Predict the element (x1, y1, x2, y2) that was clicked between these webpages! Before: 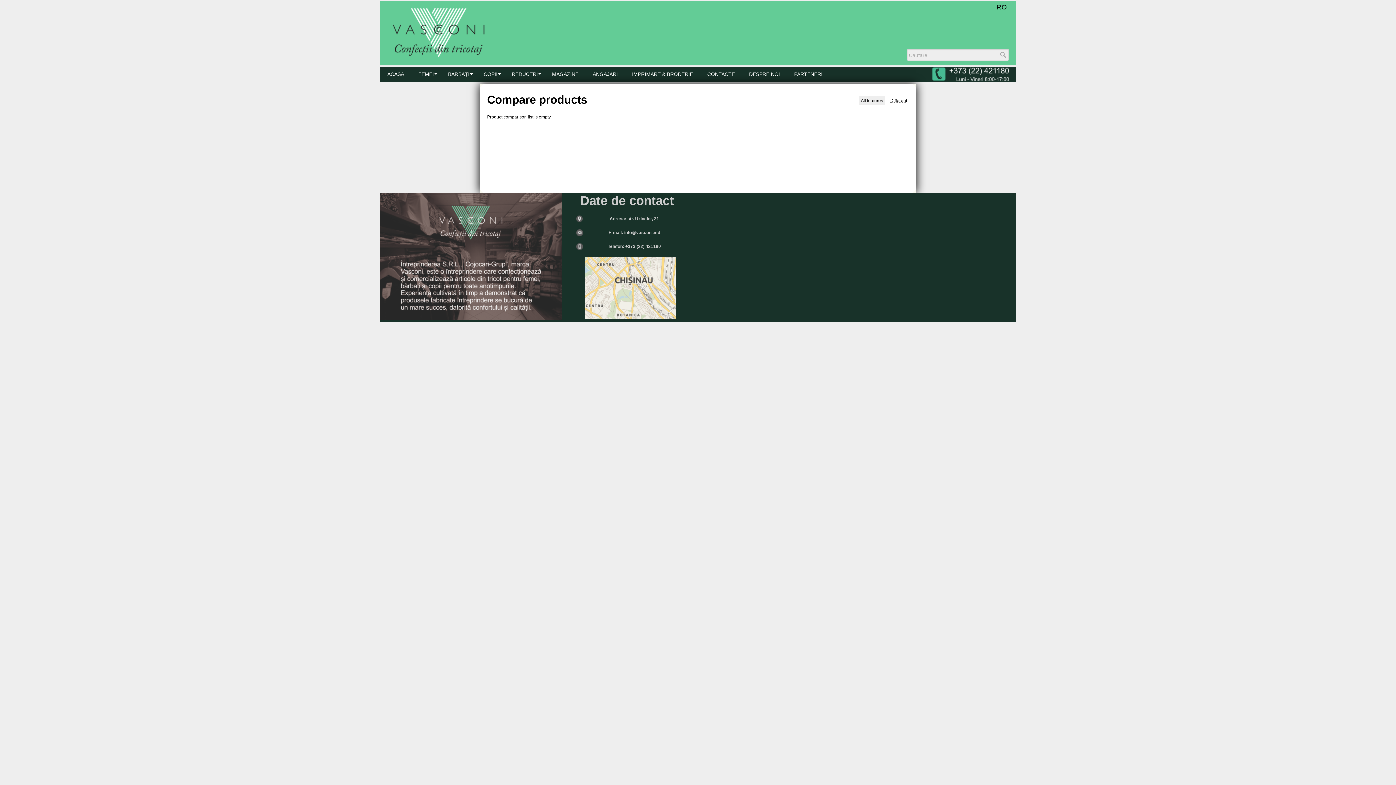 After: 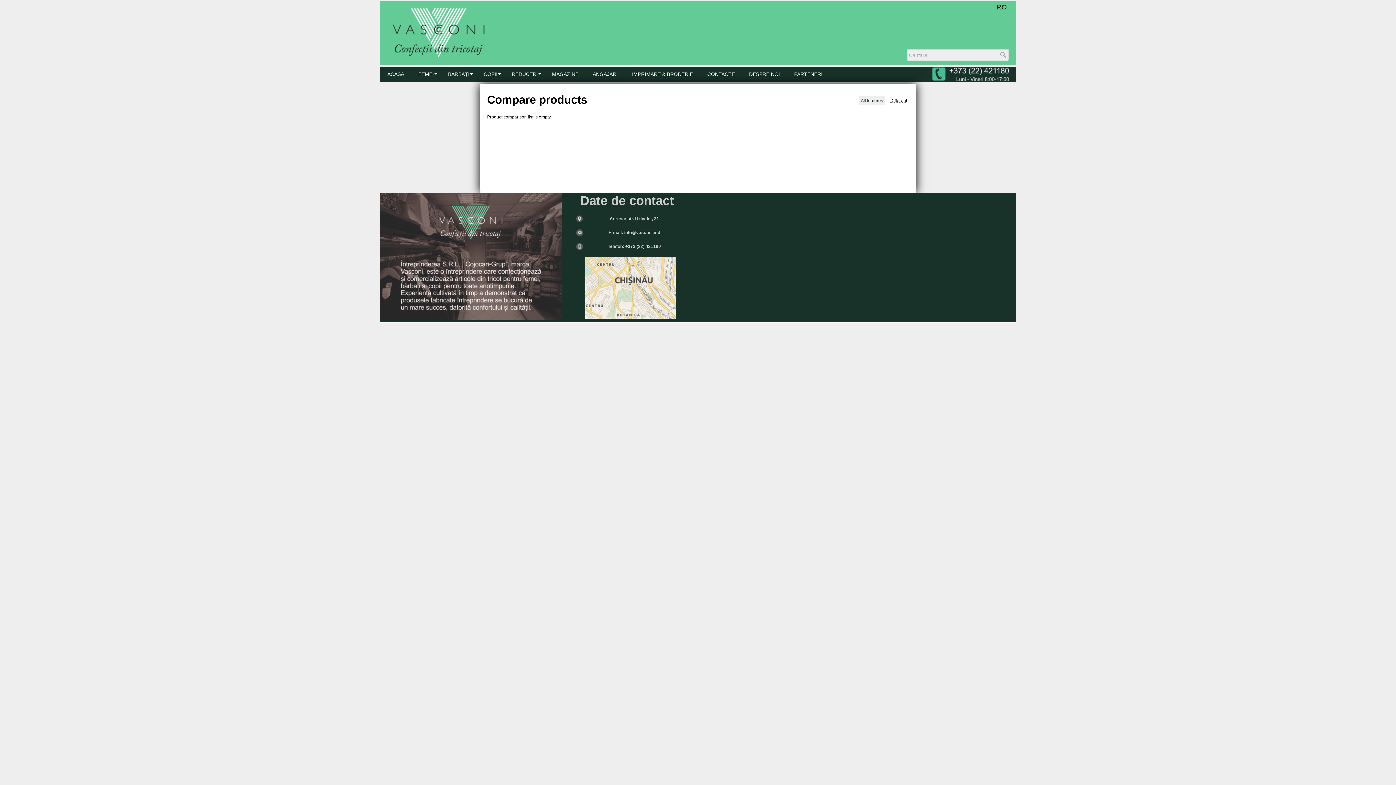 Action: bbox: (859, 96, 885, 105) label: All features